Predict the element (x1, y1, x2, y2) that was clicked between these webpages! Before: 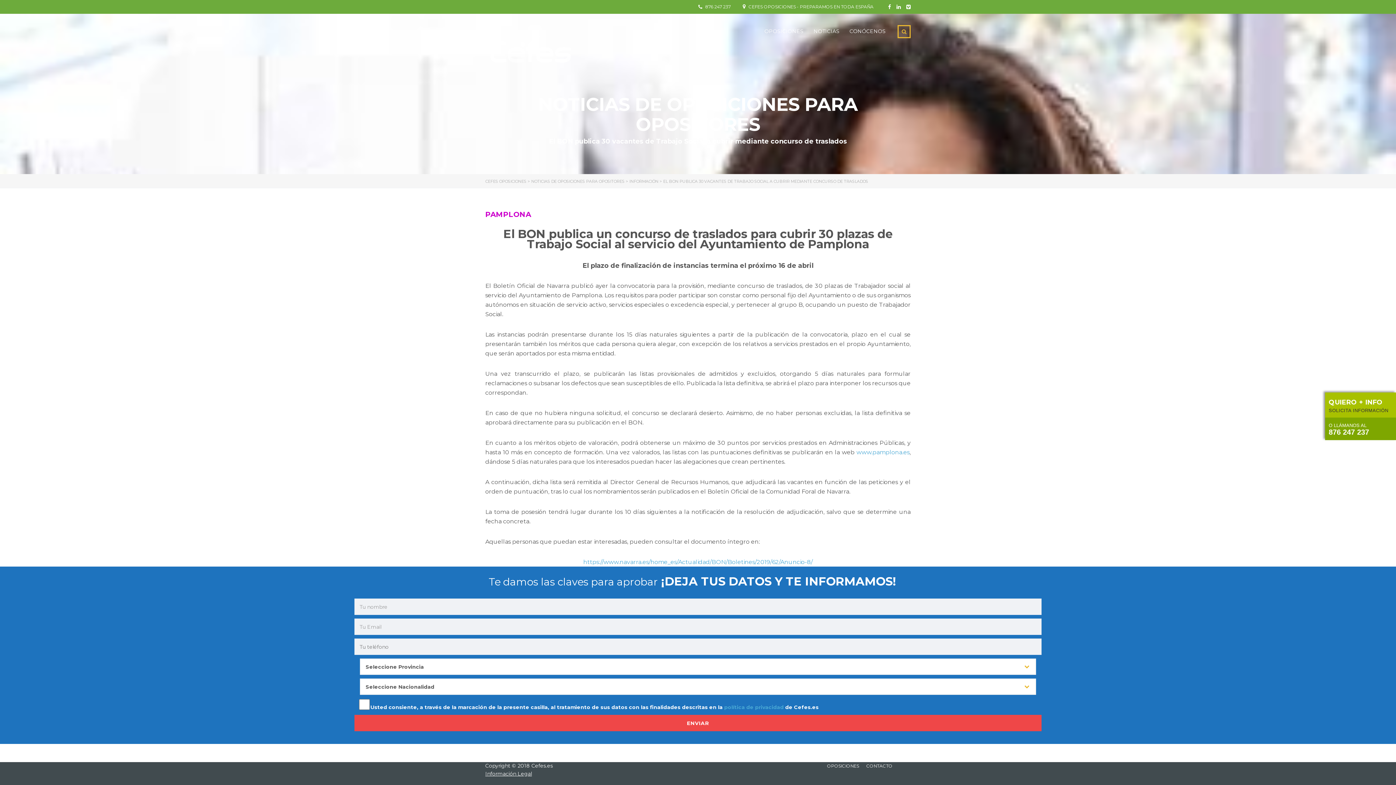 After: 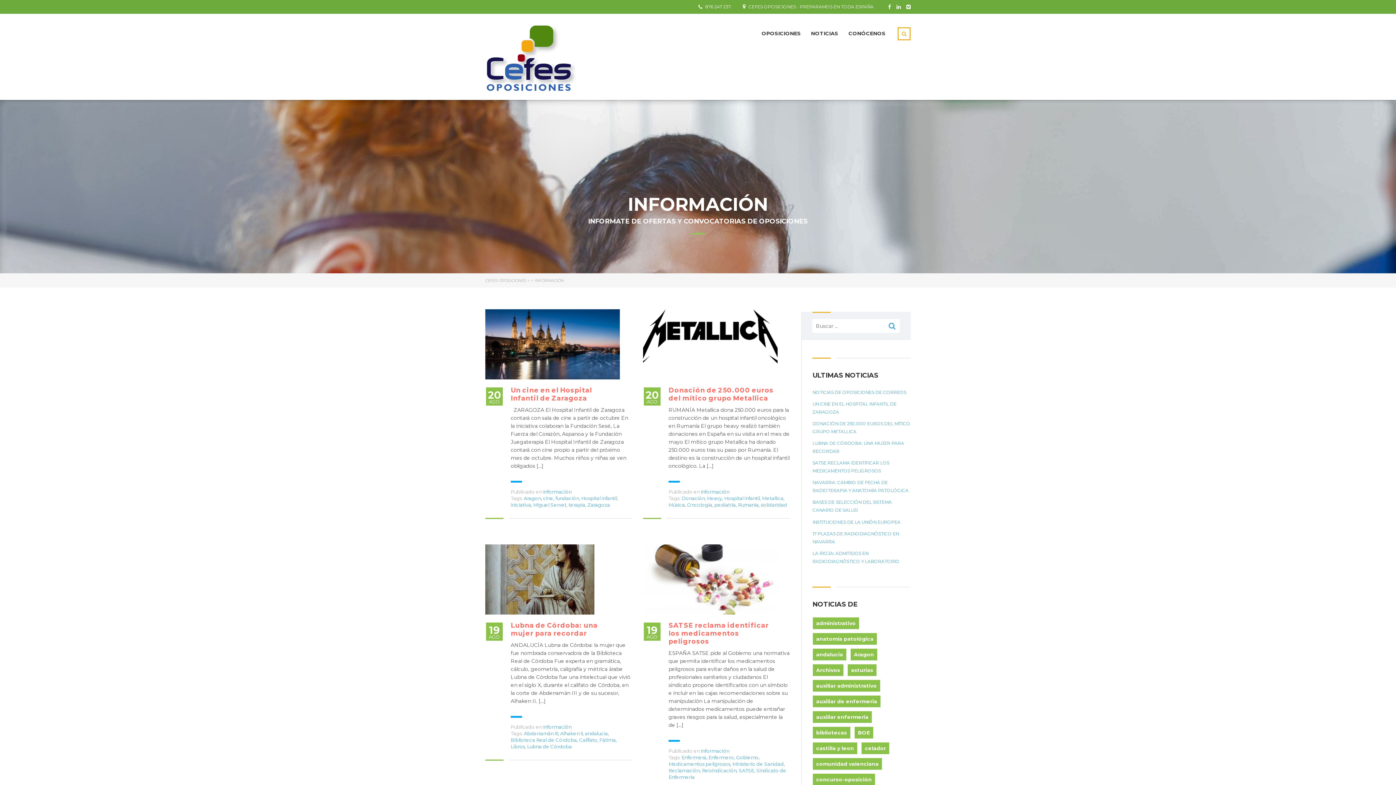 Action: bbox: (629, 178, 658, 184) label: INFORMACIÓN